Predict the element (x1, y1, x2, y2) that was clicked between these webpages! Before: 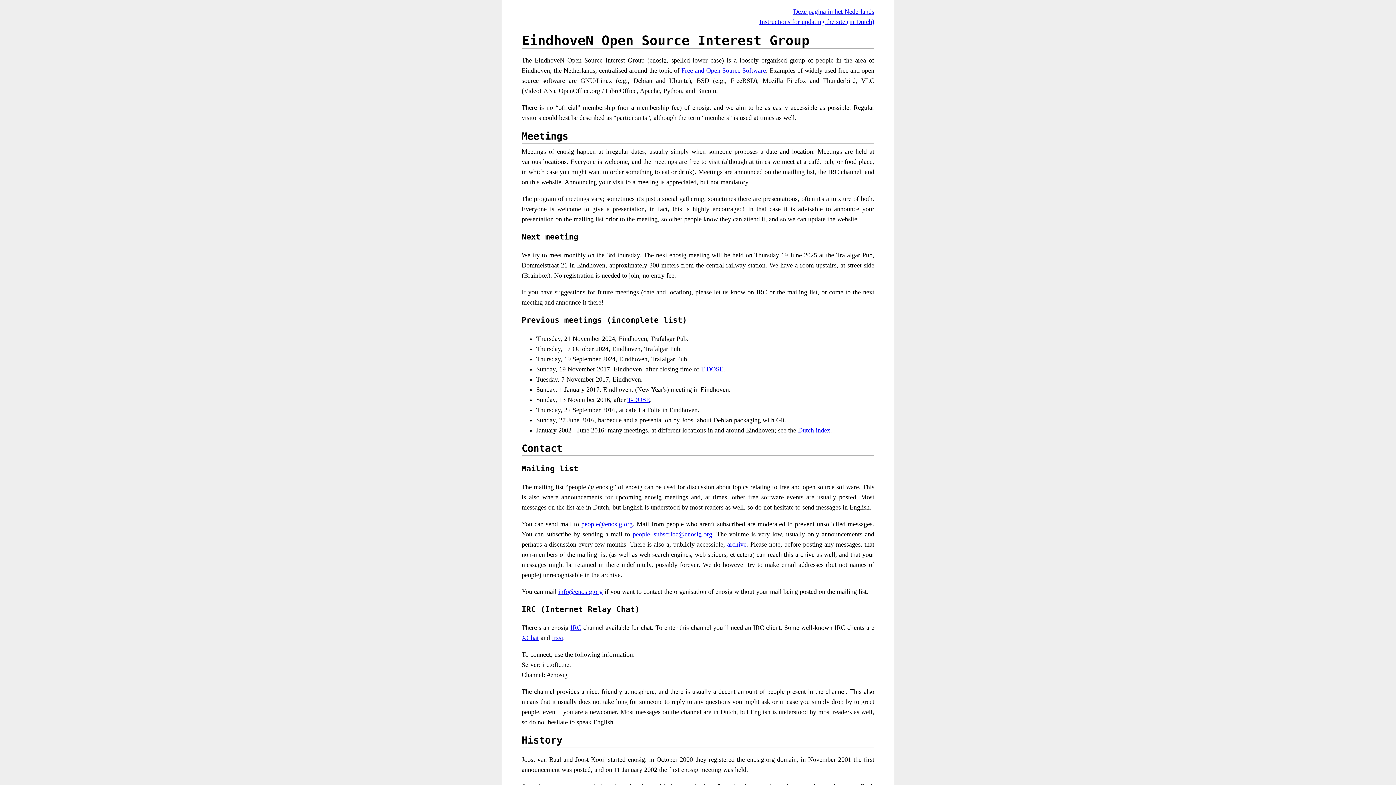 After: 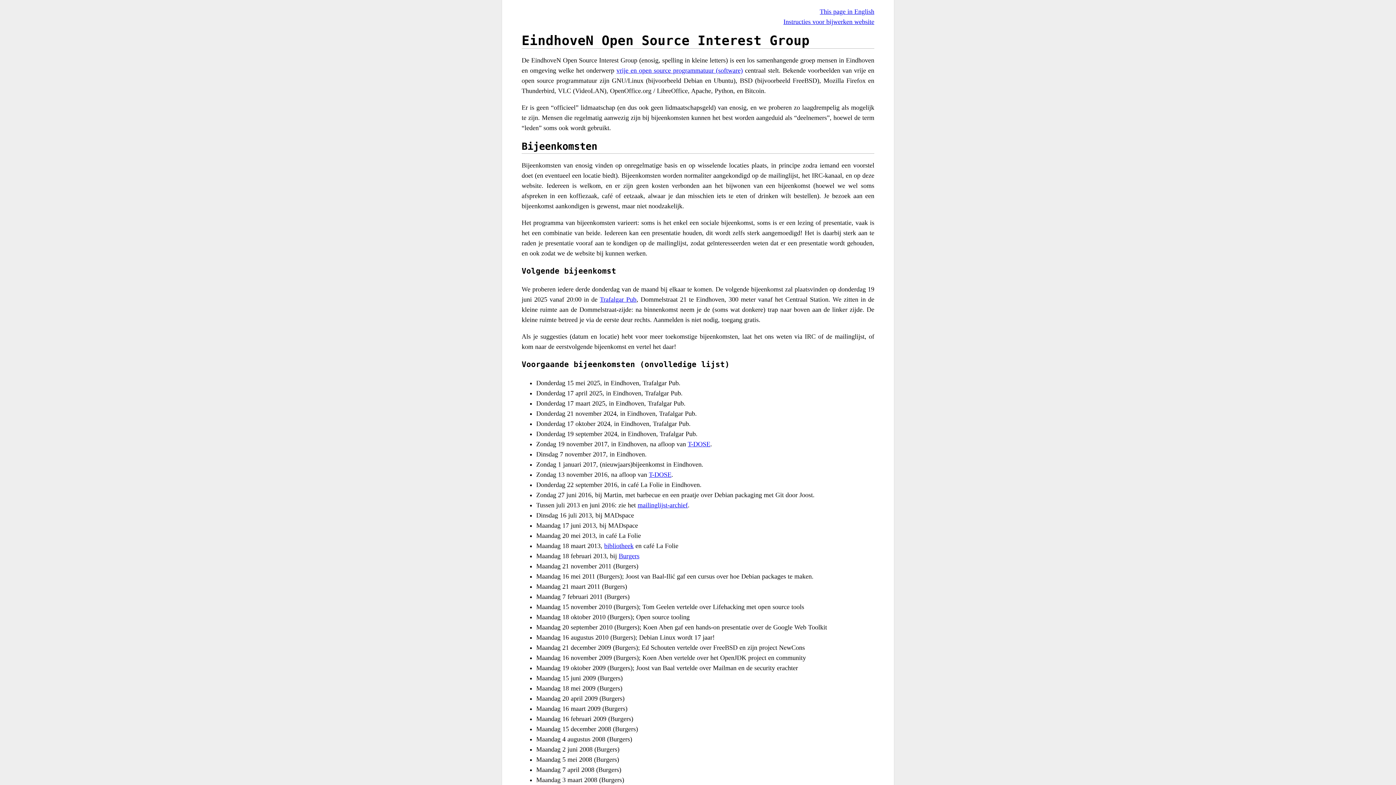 Action: bbox: (798, 426, 830, 434) label: Dutch index